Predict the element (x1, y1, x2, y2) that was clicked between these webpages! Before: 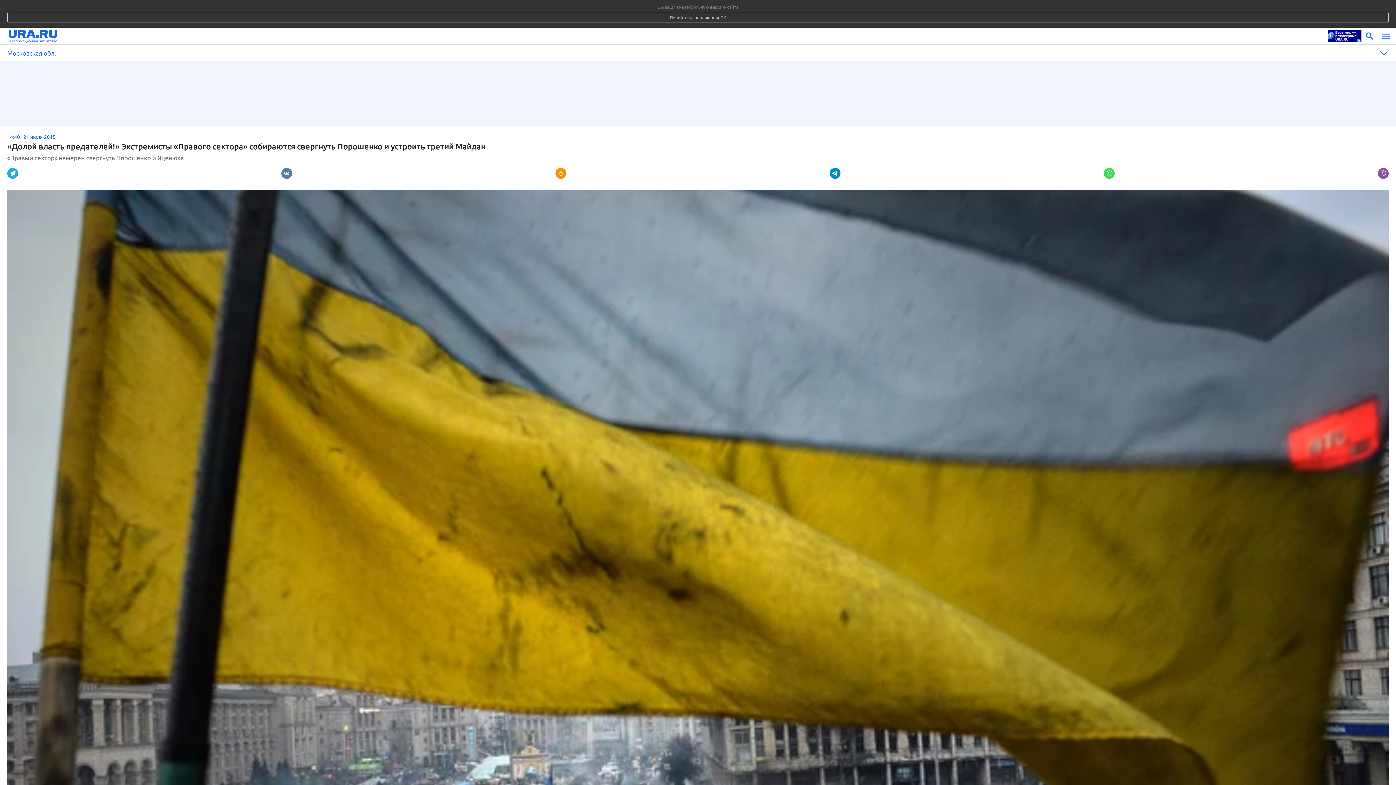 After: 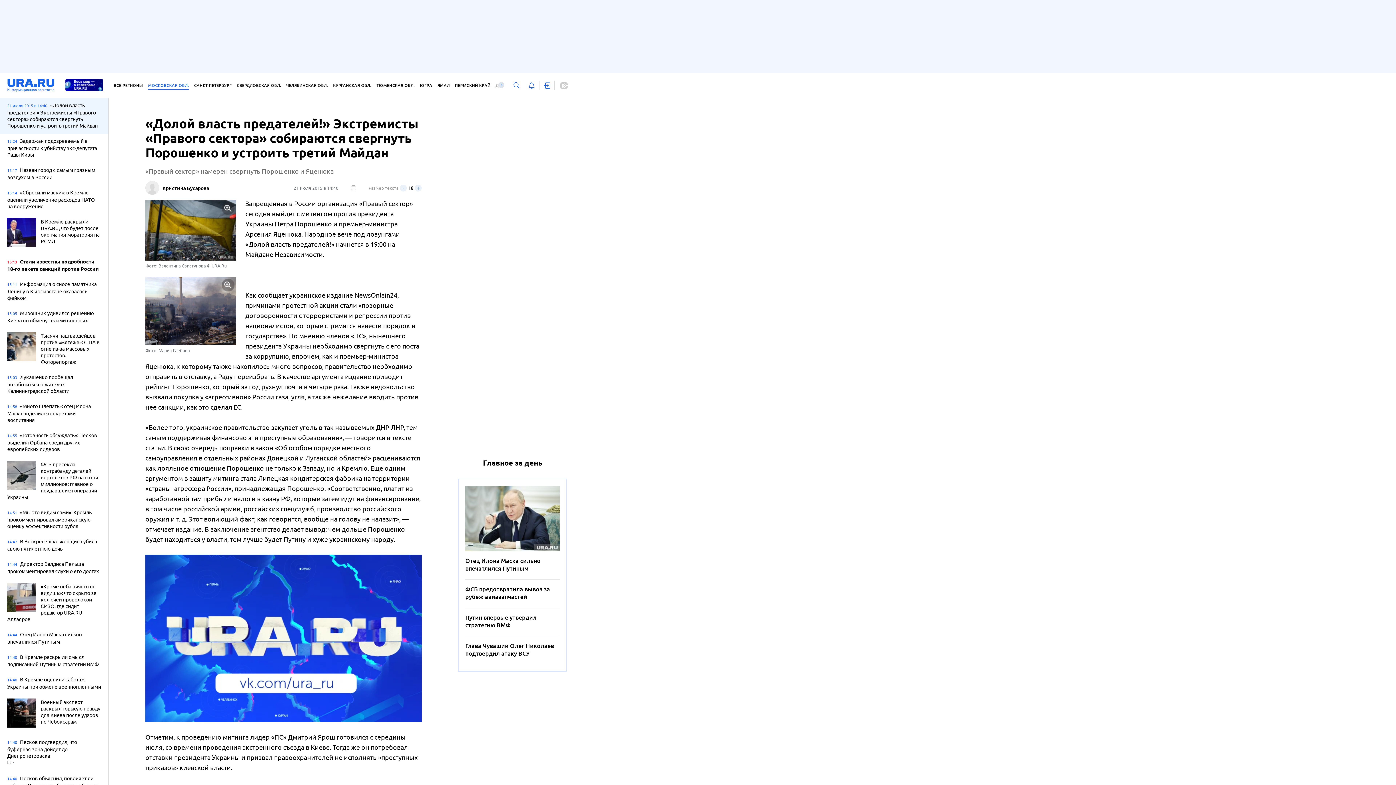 Action: bbox: (7, 12, 1389, 22) label: Перейти на версию для ПК